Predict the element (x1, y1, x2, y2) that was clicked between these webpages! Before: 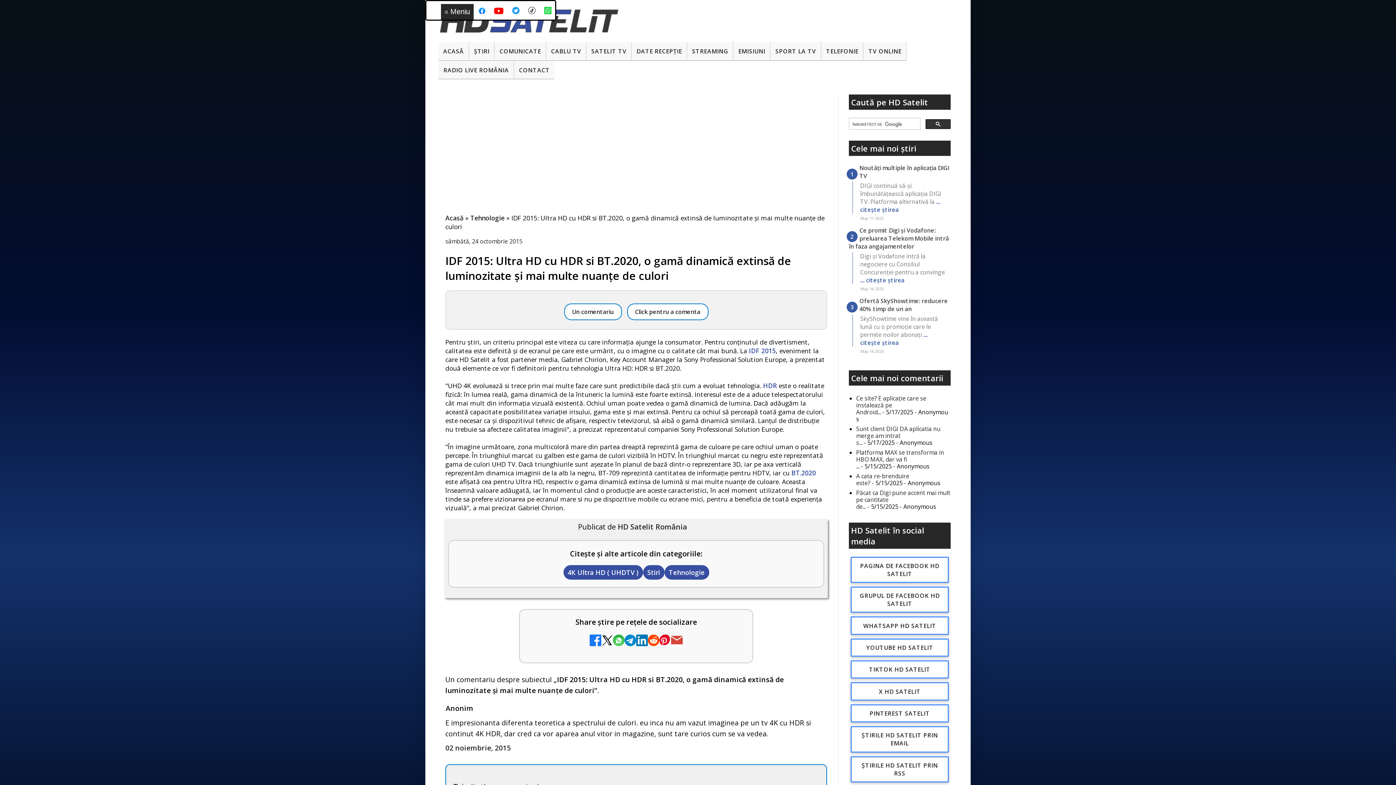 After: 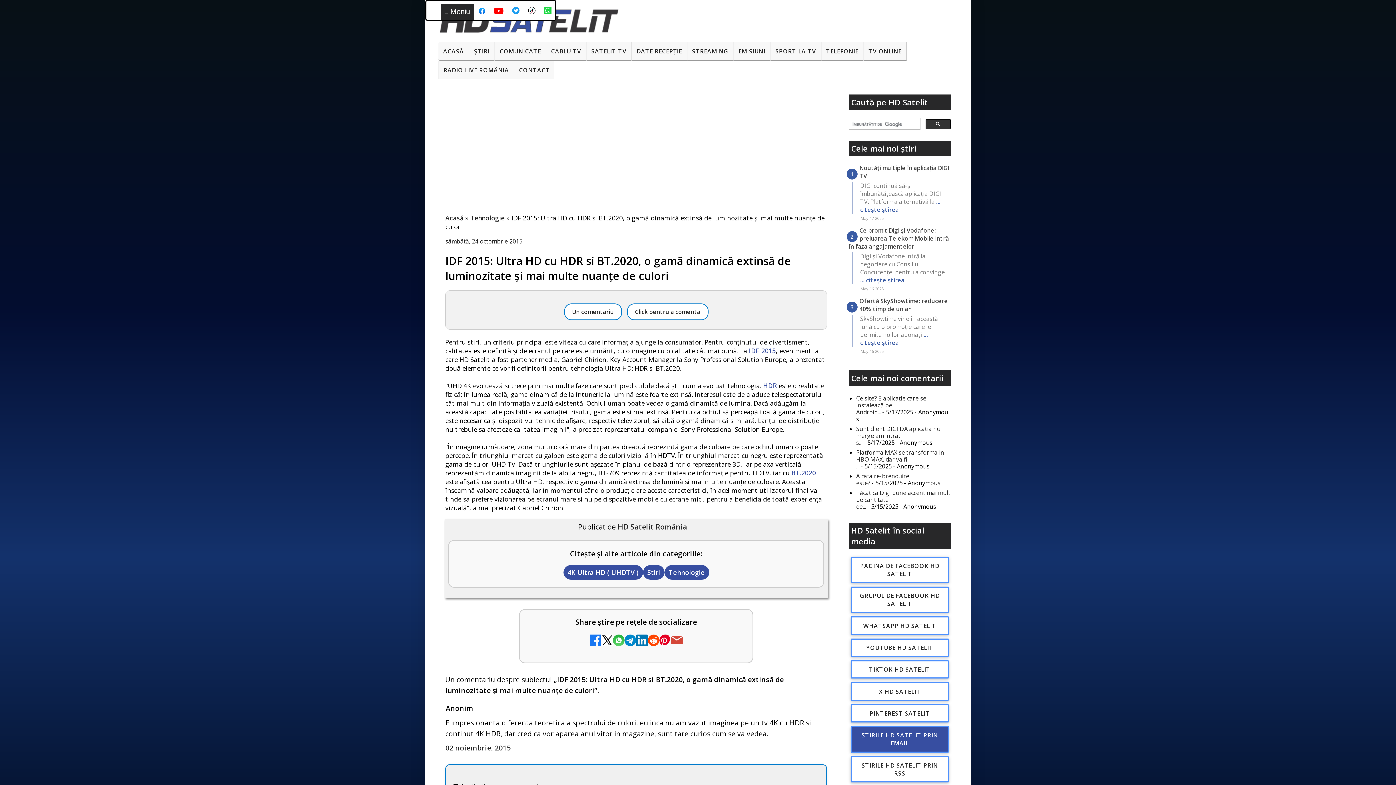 Action: bbox: (850, 726, 949, 752) label: ȘTIRILE HD SATELIT PRIN EMAIL